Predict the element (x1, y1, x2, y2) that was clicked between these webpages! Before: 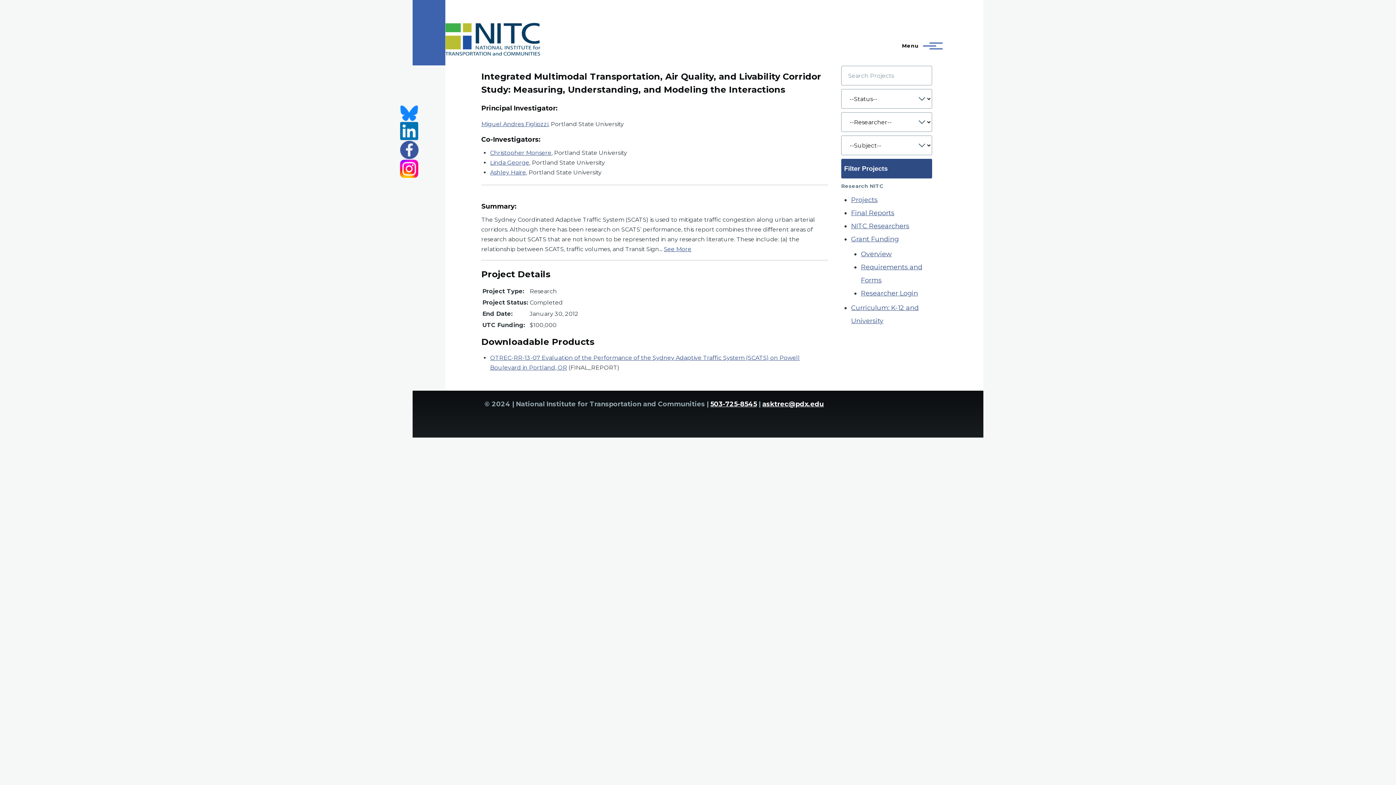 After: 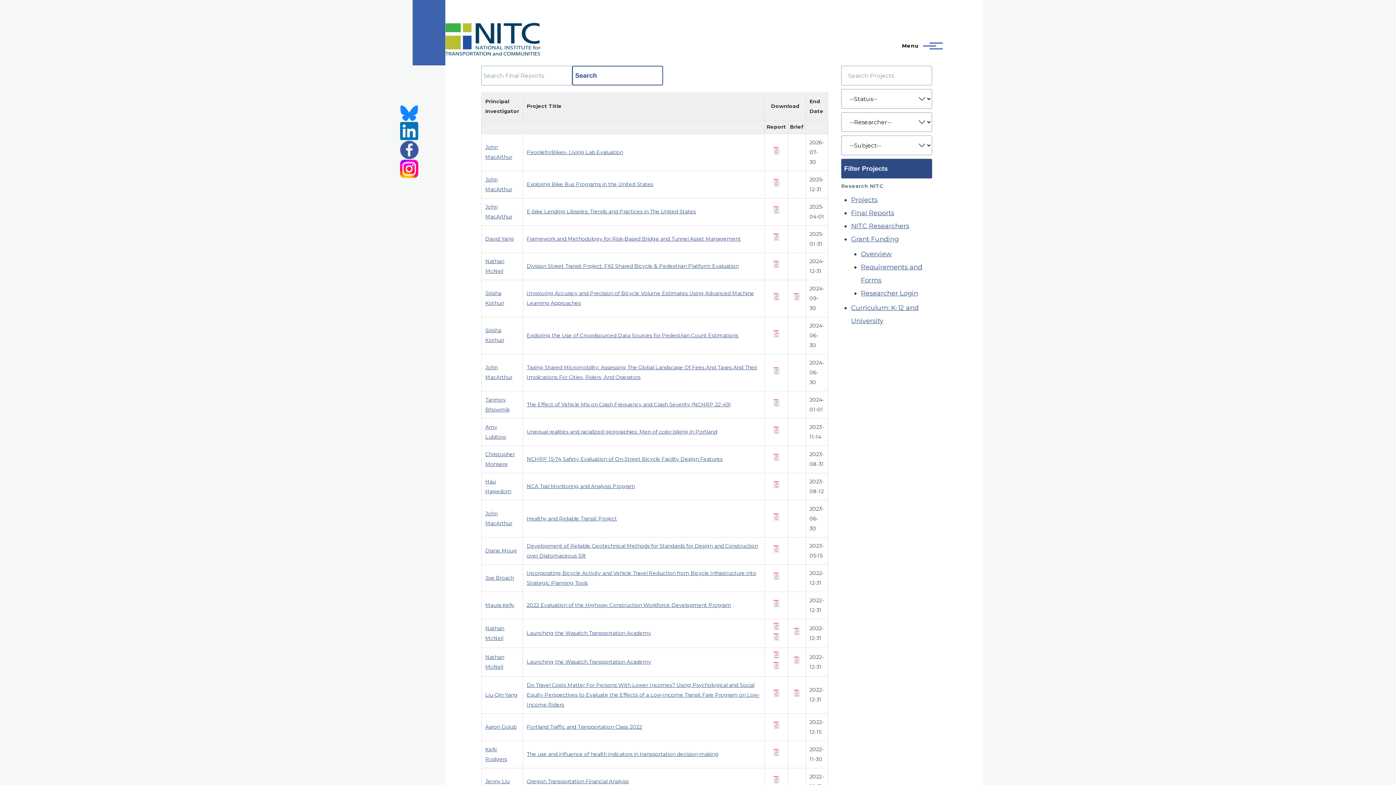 Action: bbox: (851, 209, 894, 217) label: Final Reports